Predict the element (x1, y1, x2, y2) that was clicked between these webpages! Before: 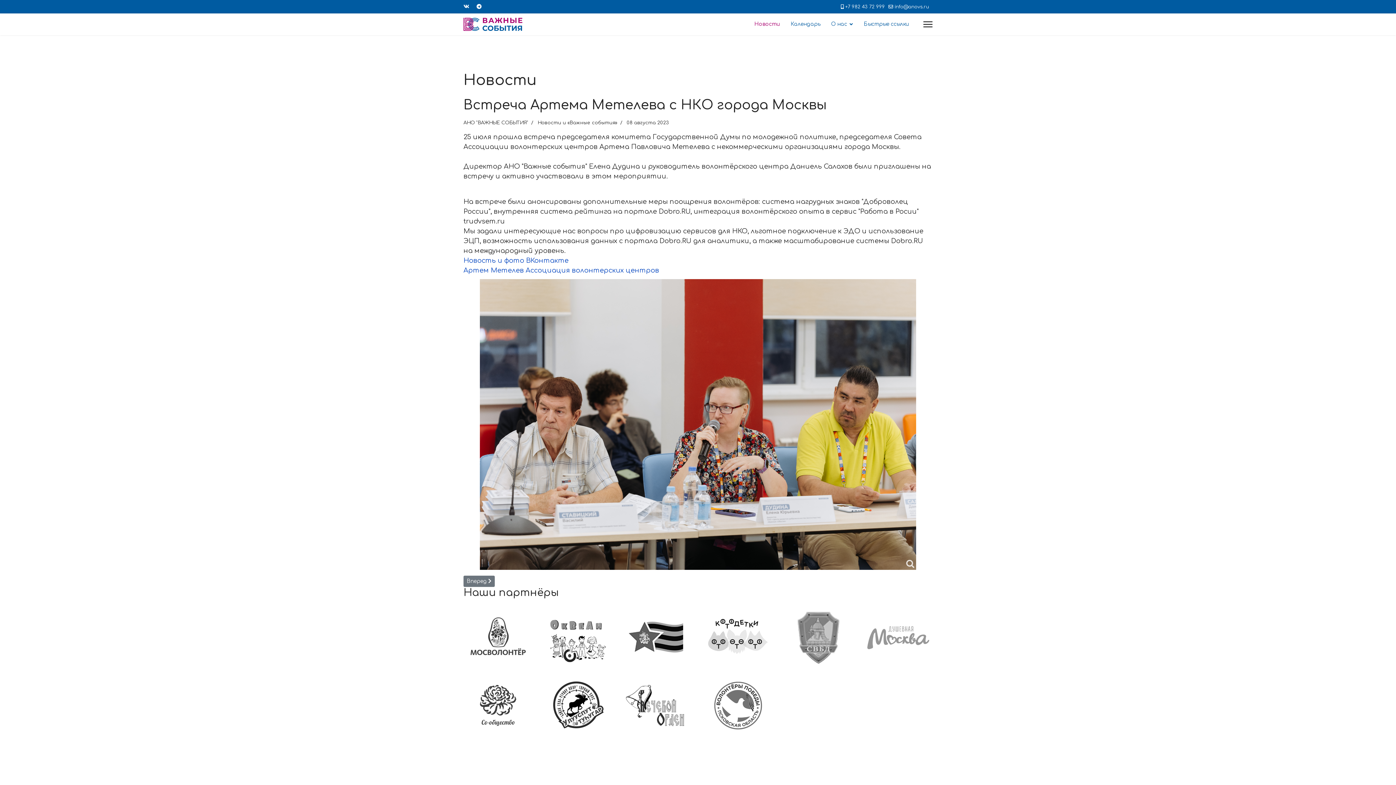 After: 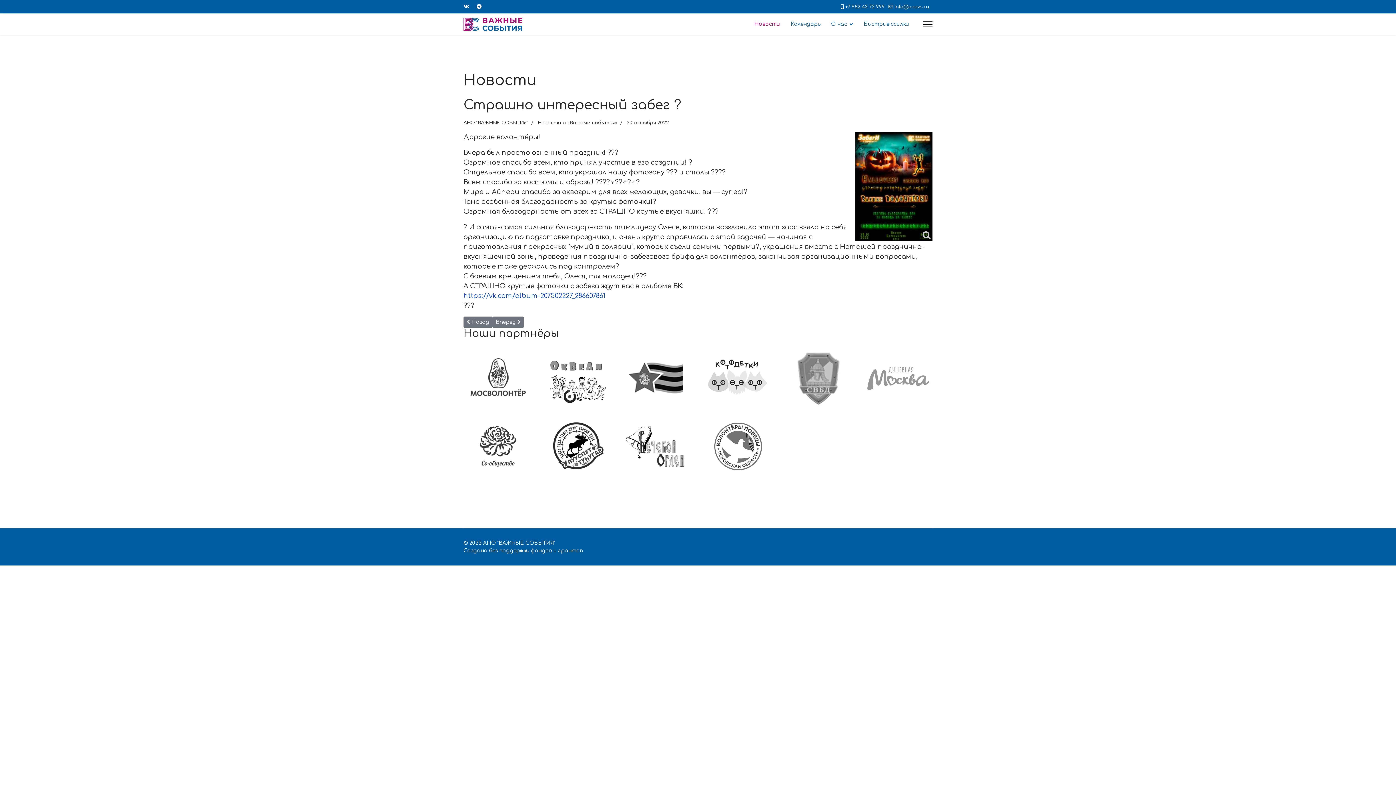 Action: label: Следующий: Страшно интересный забег ?
Вперед  bbox: (463, 576, 494, 587)